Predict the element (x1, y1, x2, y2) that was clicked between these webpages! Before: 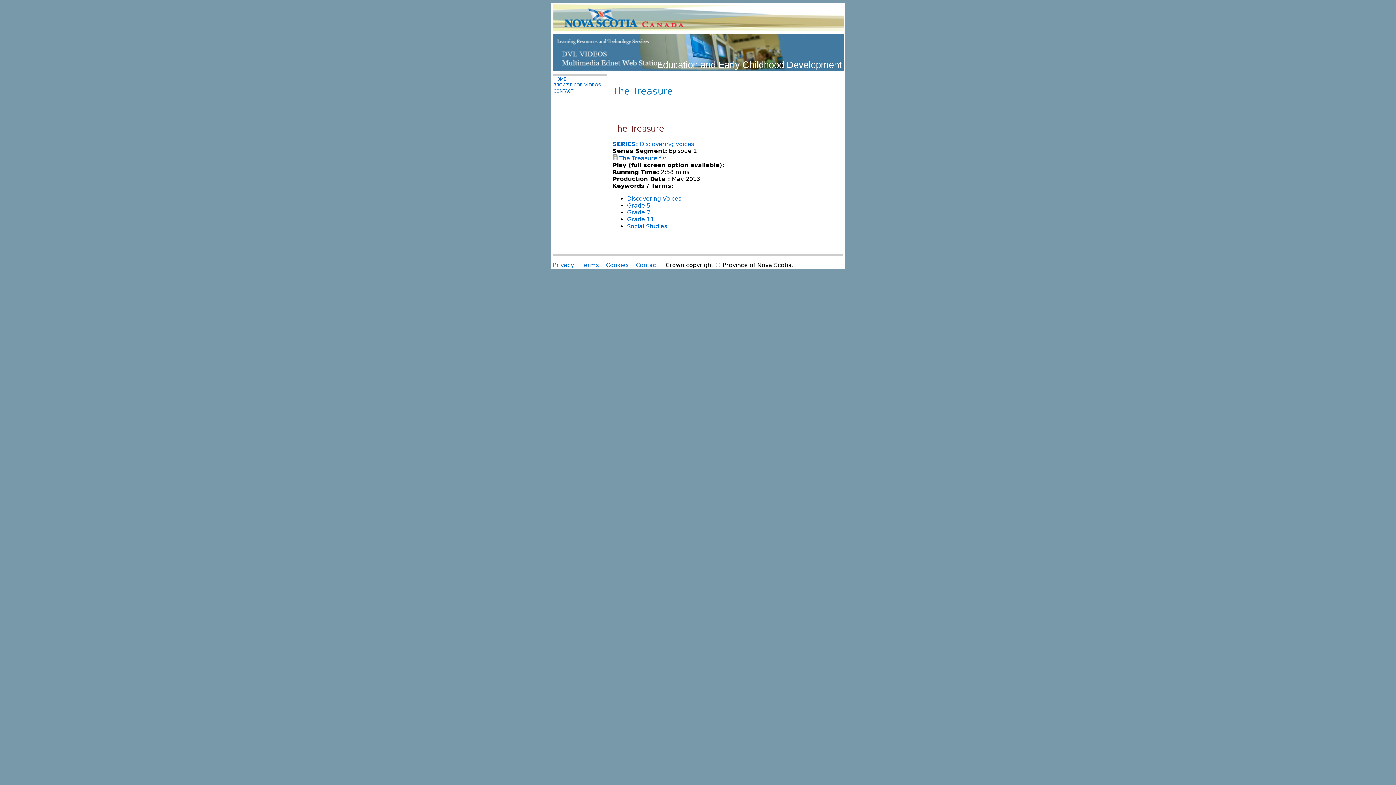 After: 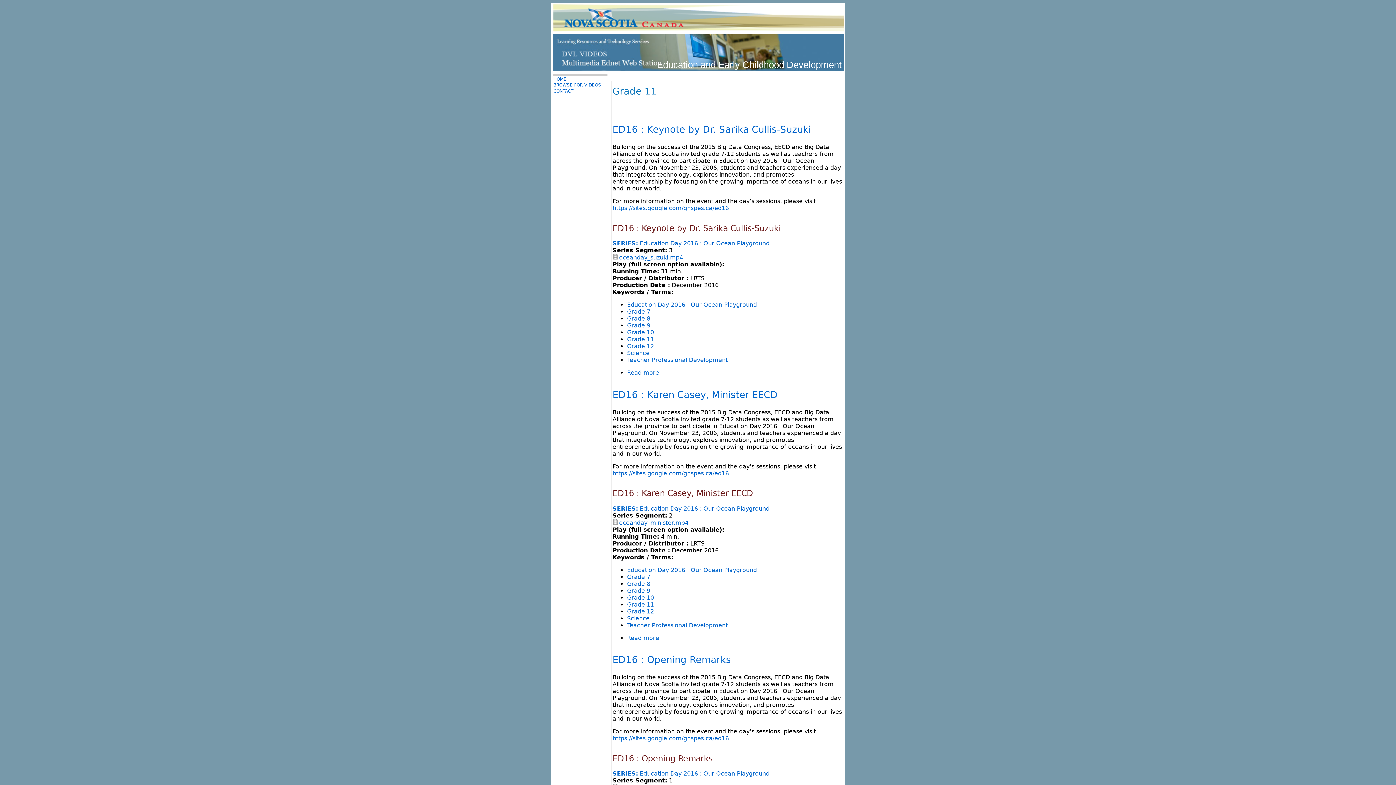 Action: bbox: (627, 215, 654, 222) label: Grade 11